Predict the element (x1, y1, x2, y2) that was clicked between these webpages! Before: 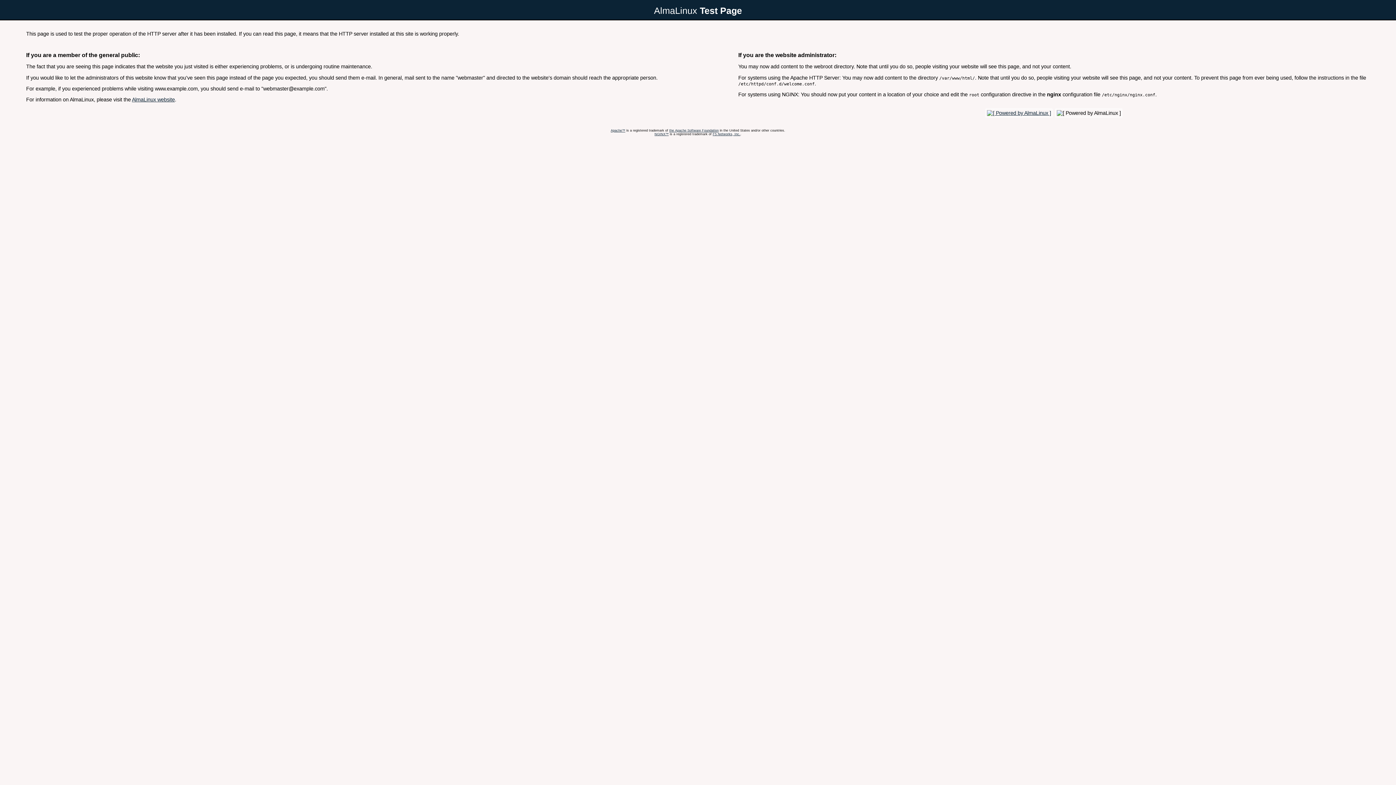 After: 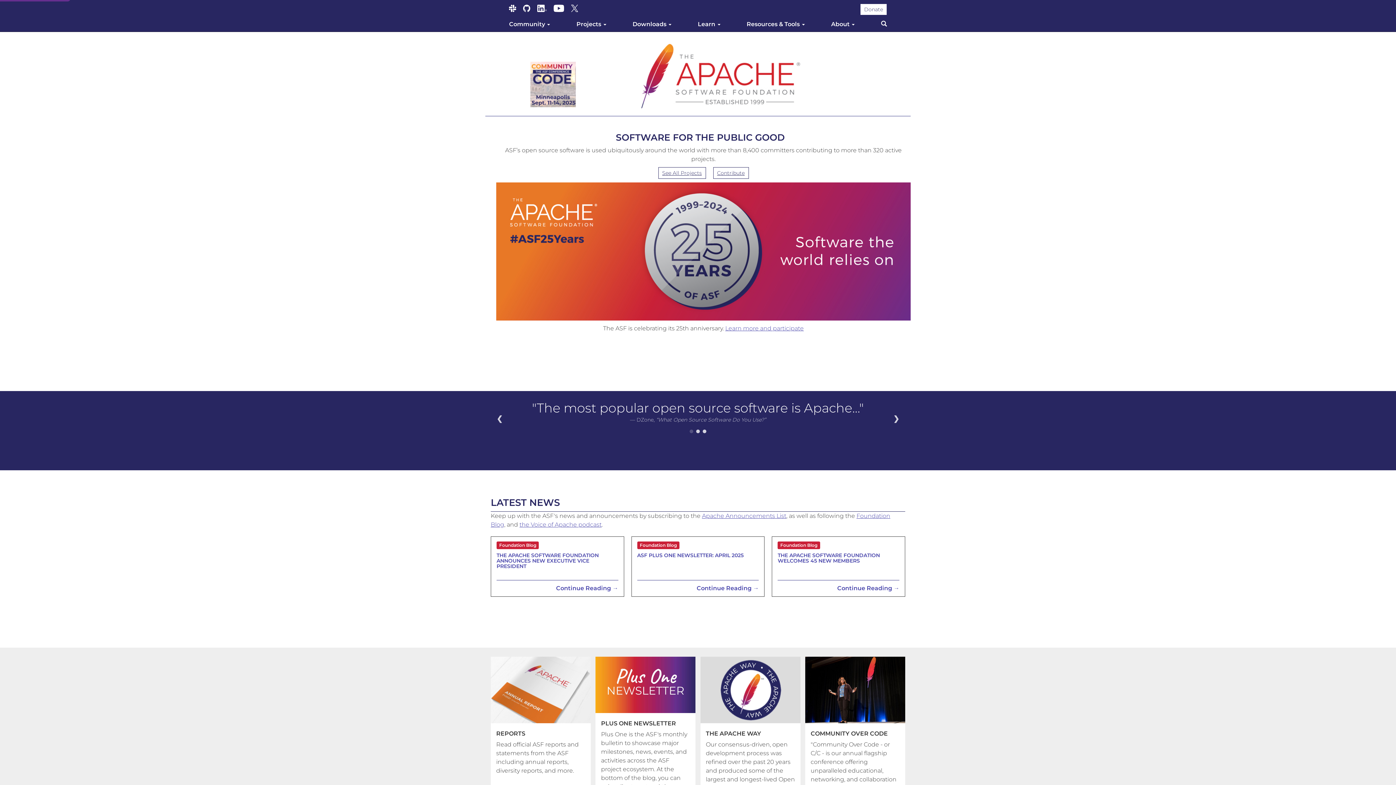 Action: bbox: (669, 128, 718, 132) label: the Apache Software Foundation